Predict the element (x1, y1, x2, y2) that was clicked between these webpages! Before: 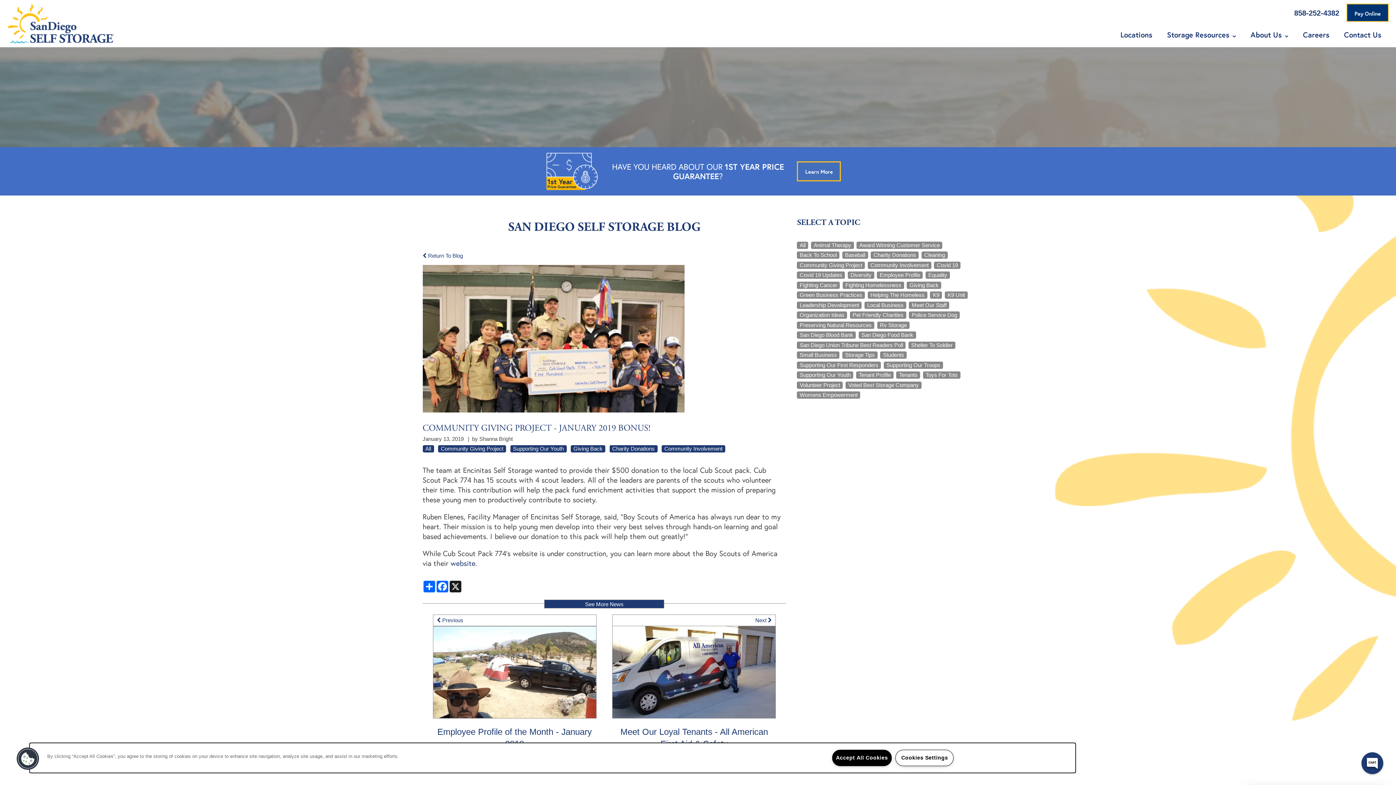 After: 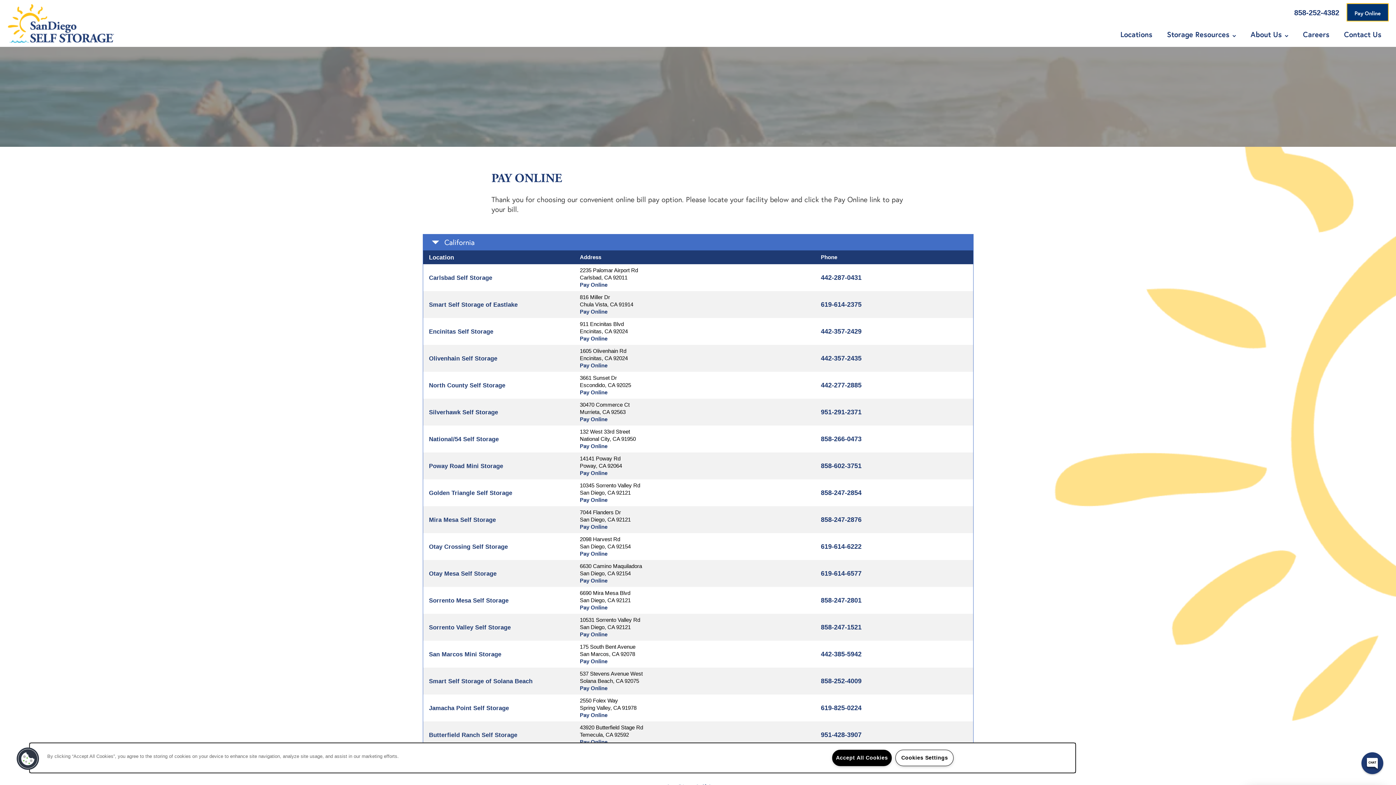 Action: label: Pay Online bbox: (1346, 3, 1389, 21)